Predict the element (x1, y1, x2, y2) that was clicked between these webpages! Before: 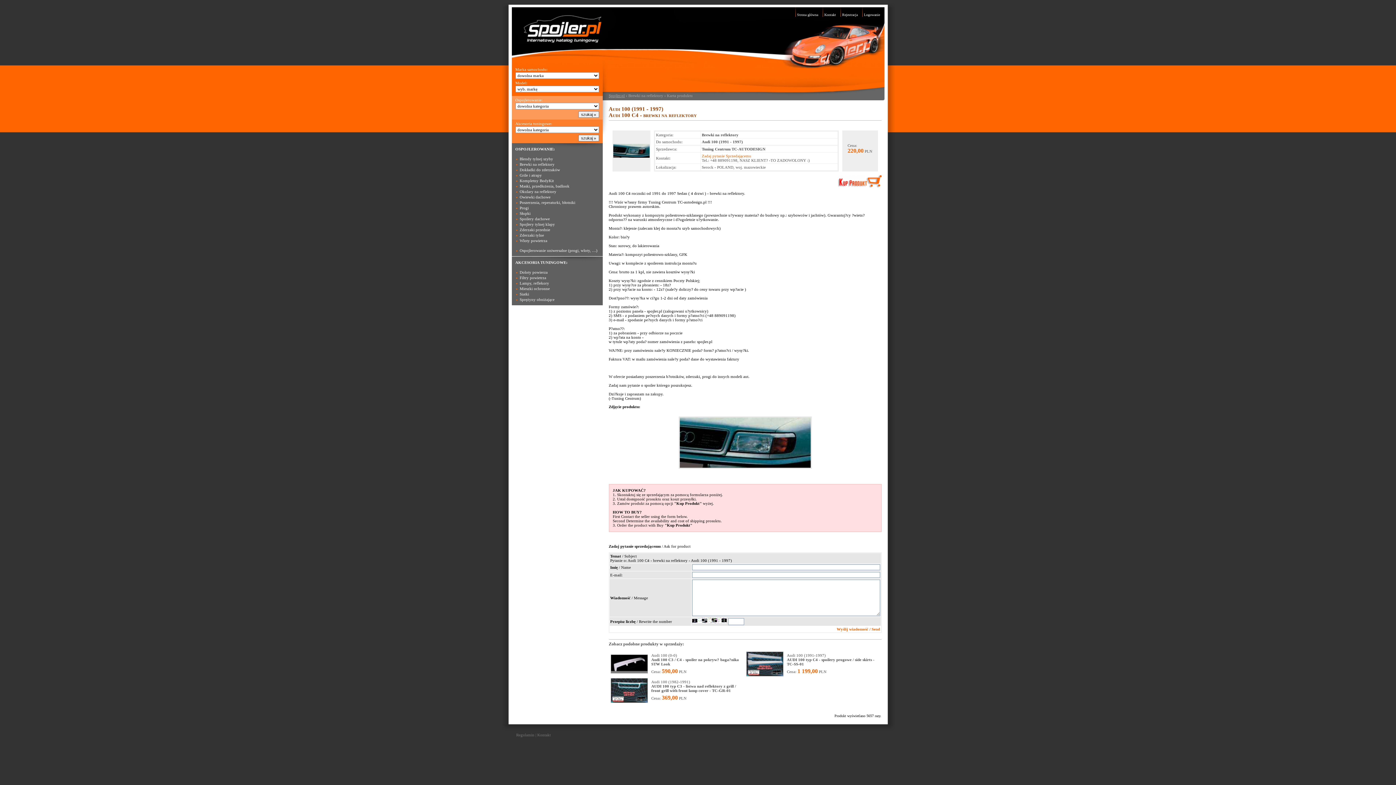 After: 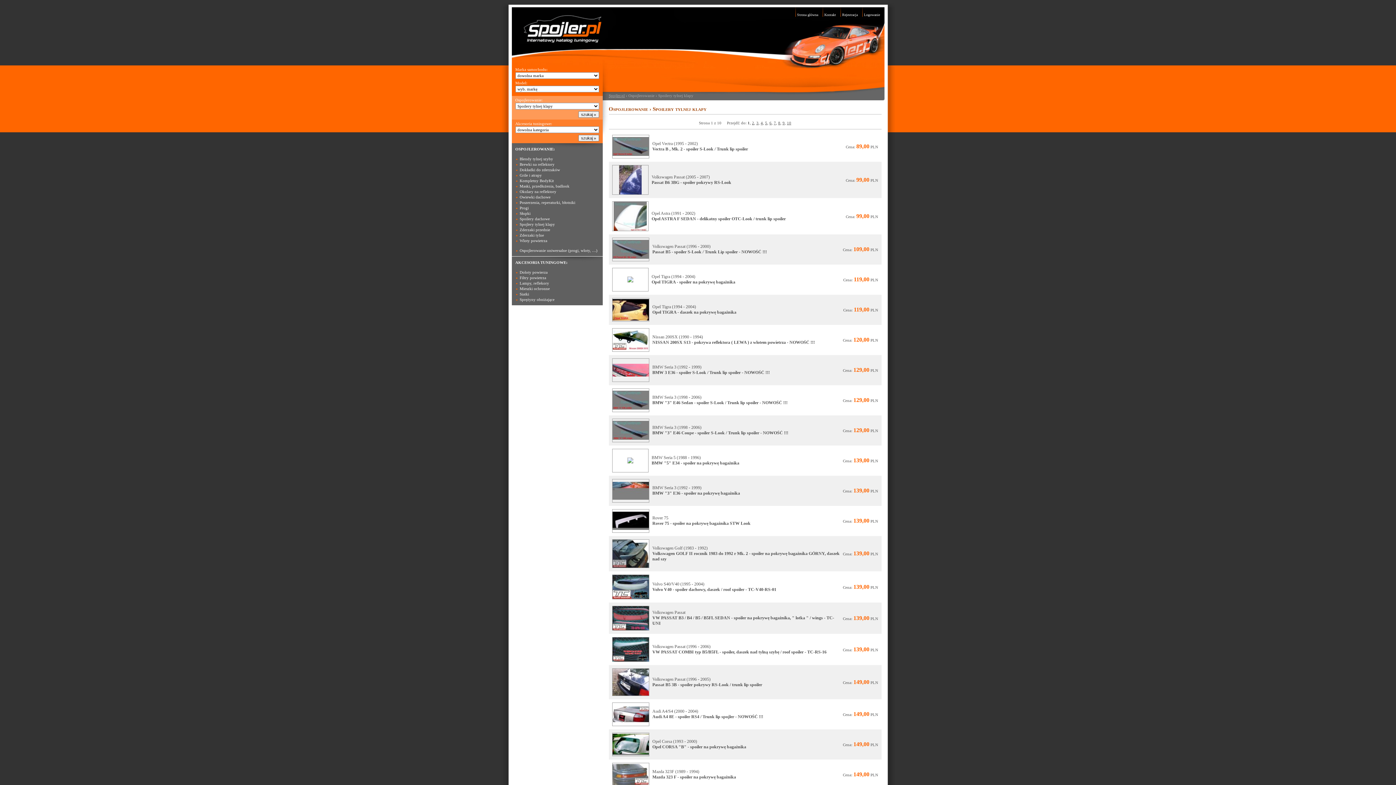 Action: bbox: (519, 222, 555, 226) label: Spojlery tylnej klapy